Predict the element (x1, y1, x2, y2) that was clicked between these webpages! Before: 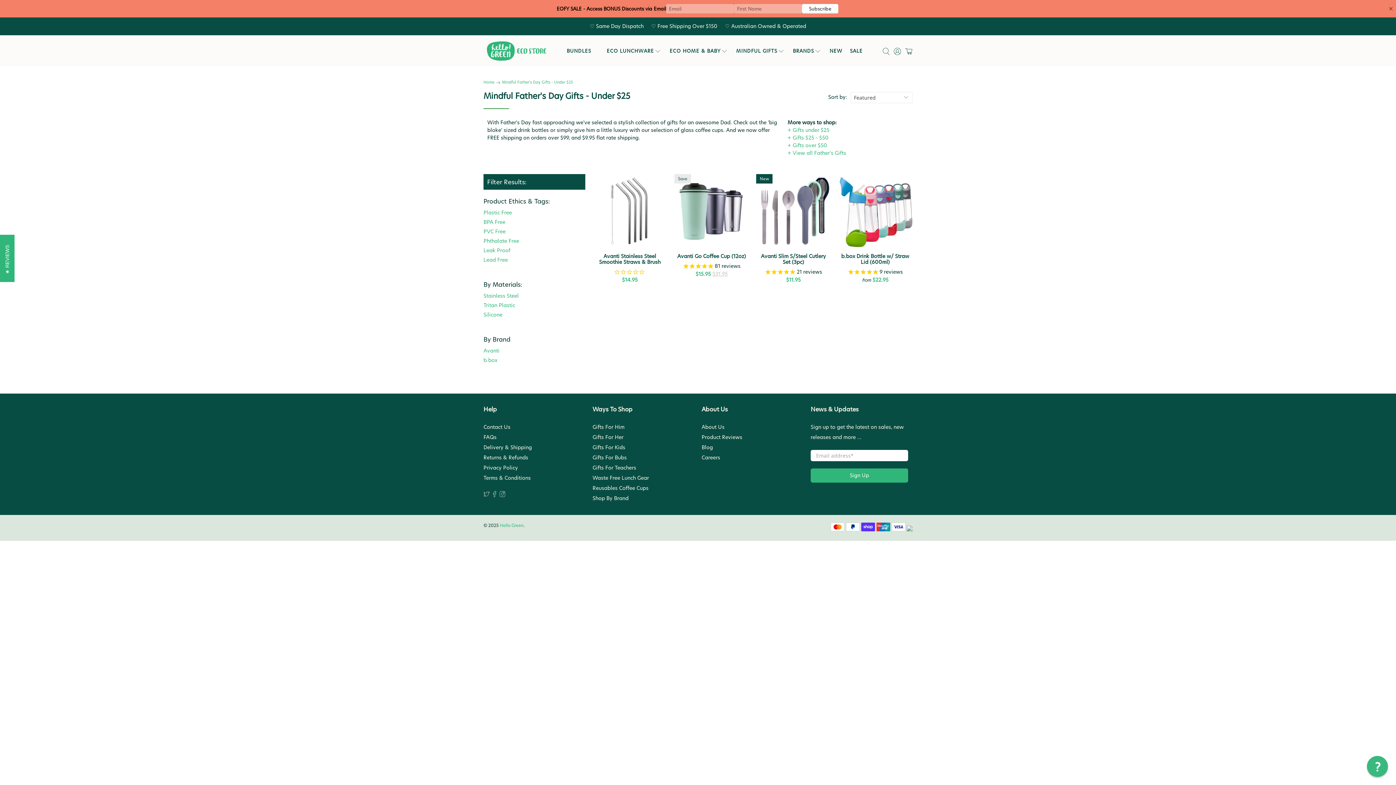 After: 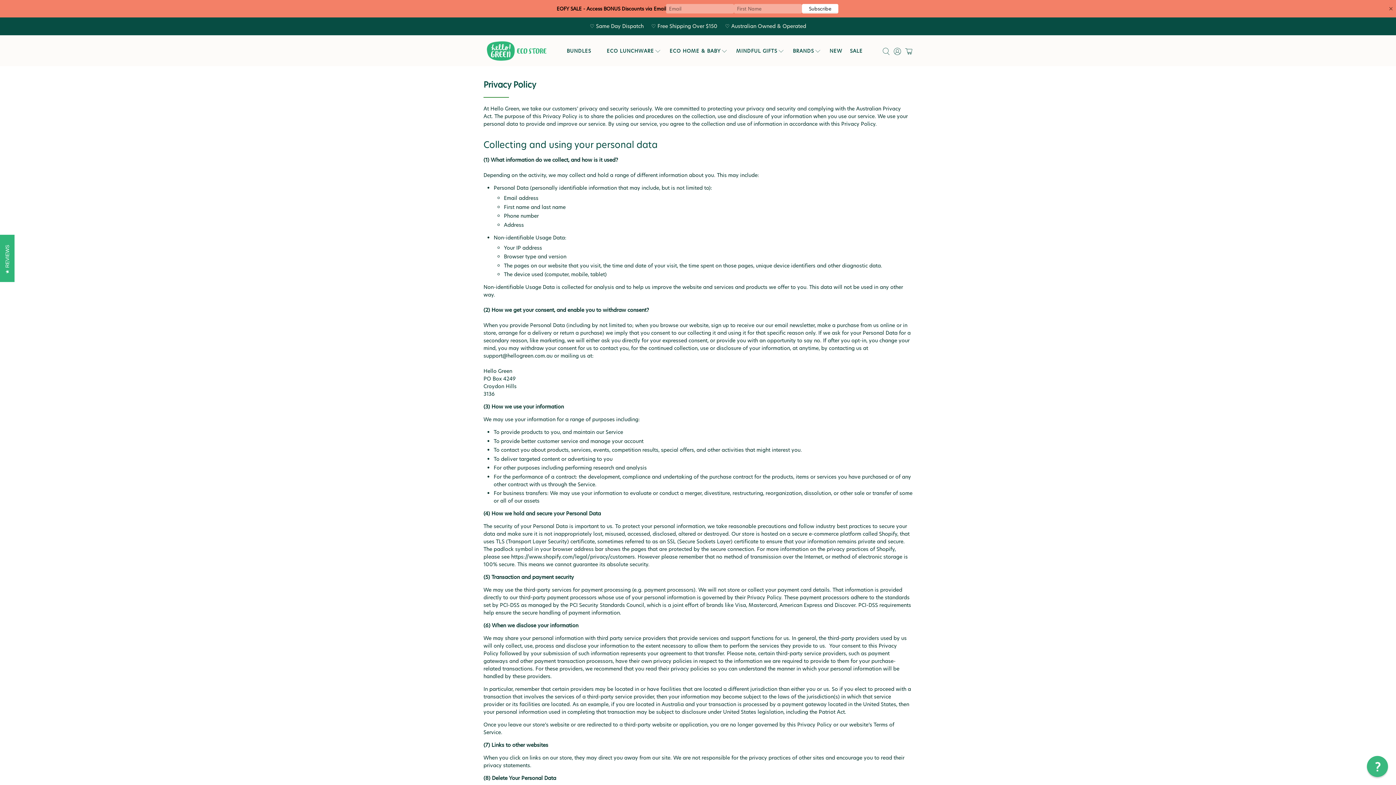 Action: label: Privacy Policy bbox: (483, 464, 518, 471)